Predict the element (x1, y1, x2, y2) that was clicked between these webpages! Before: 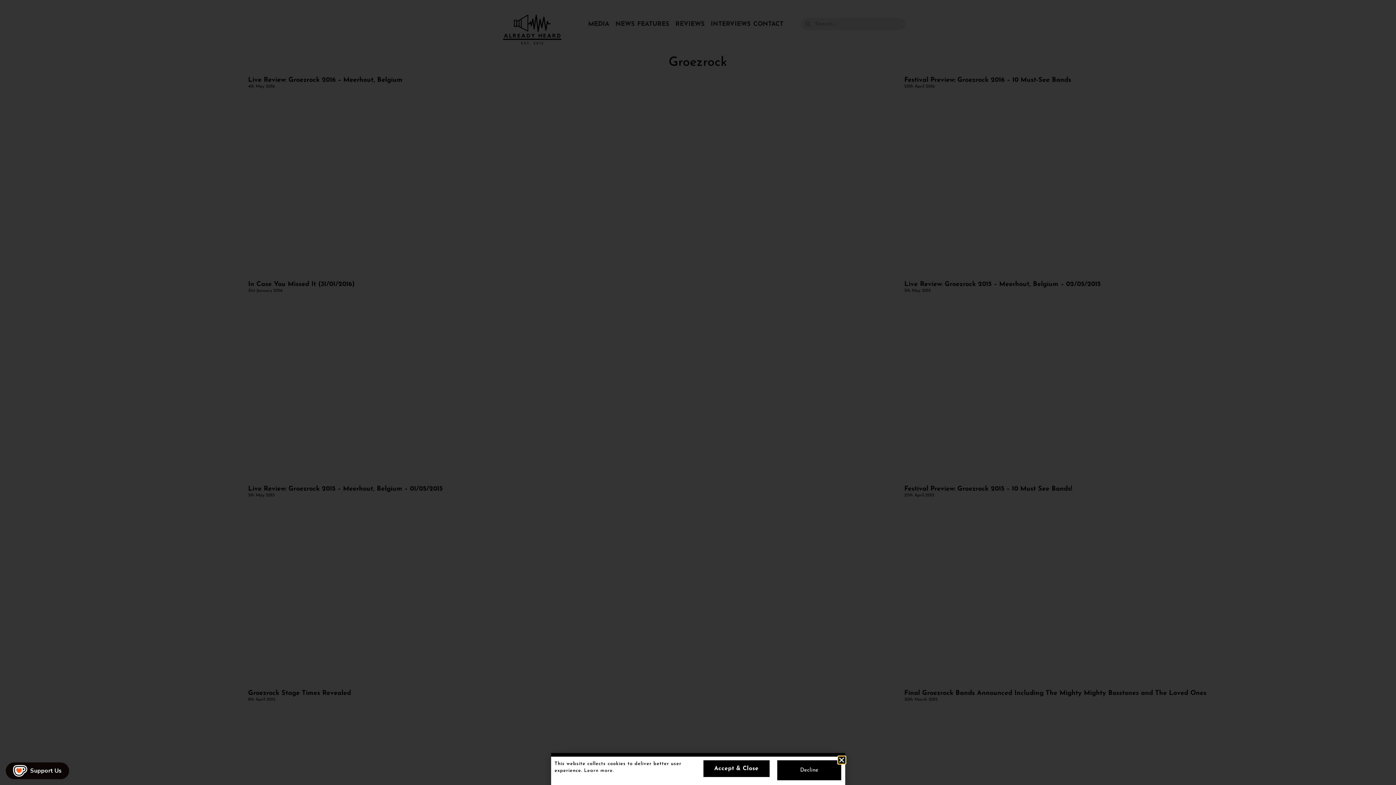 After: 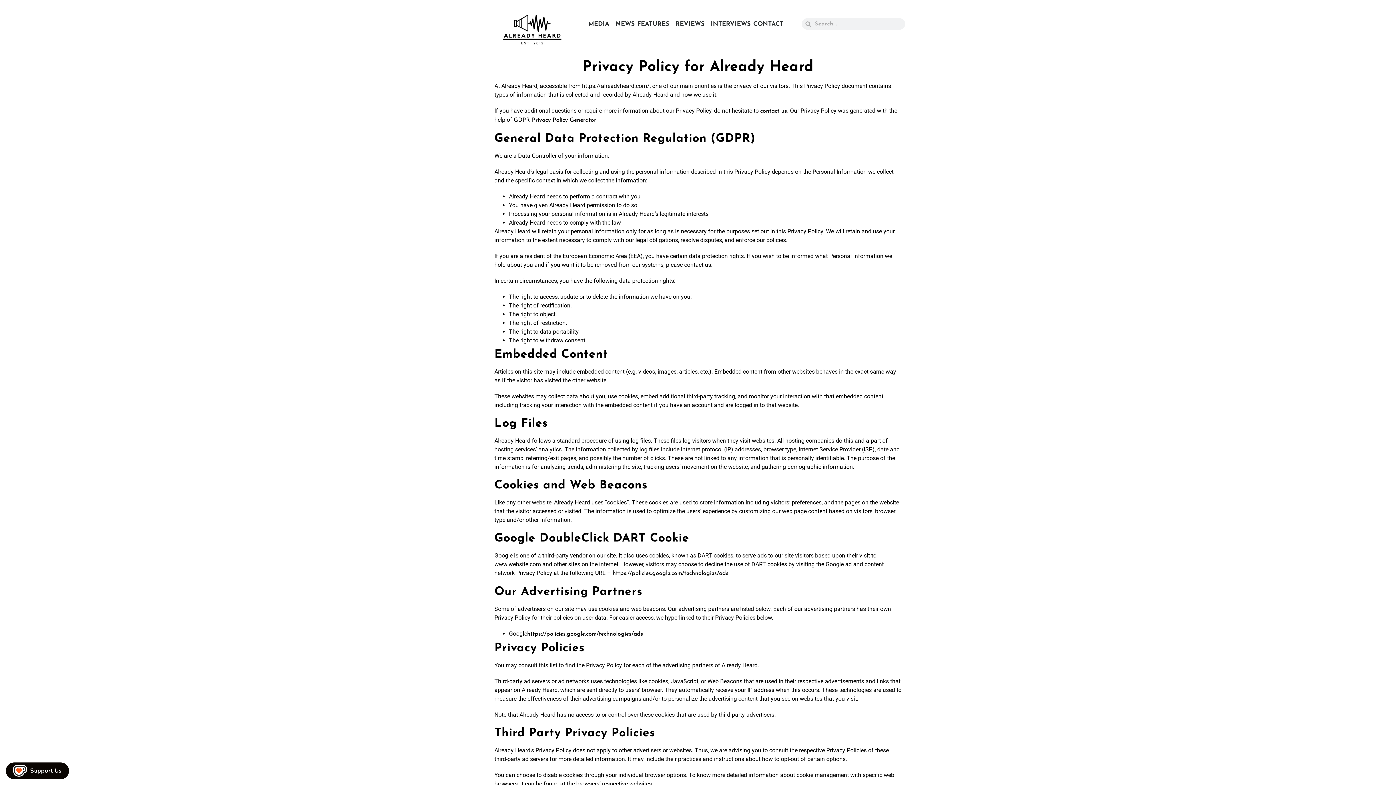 Action: bbox: (584, 768, 612, 773) label: Learn more